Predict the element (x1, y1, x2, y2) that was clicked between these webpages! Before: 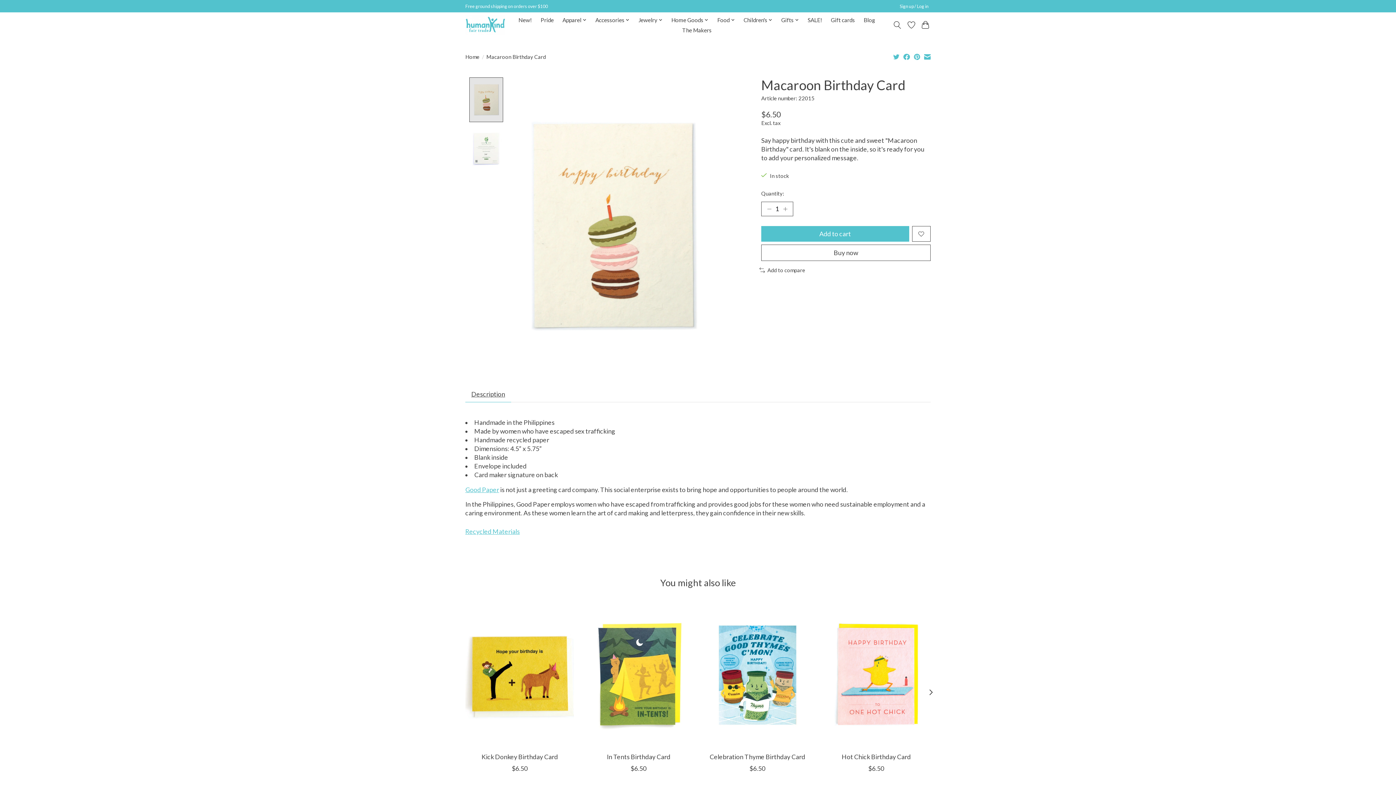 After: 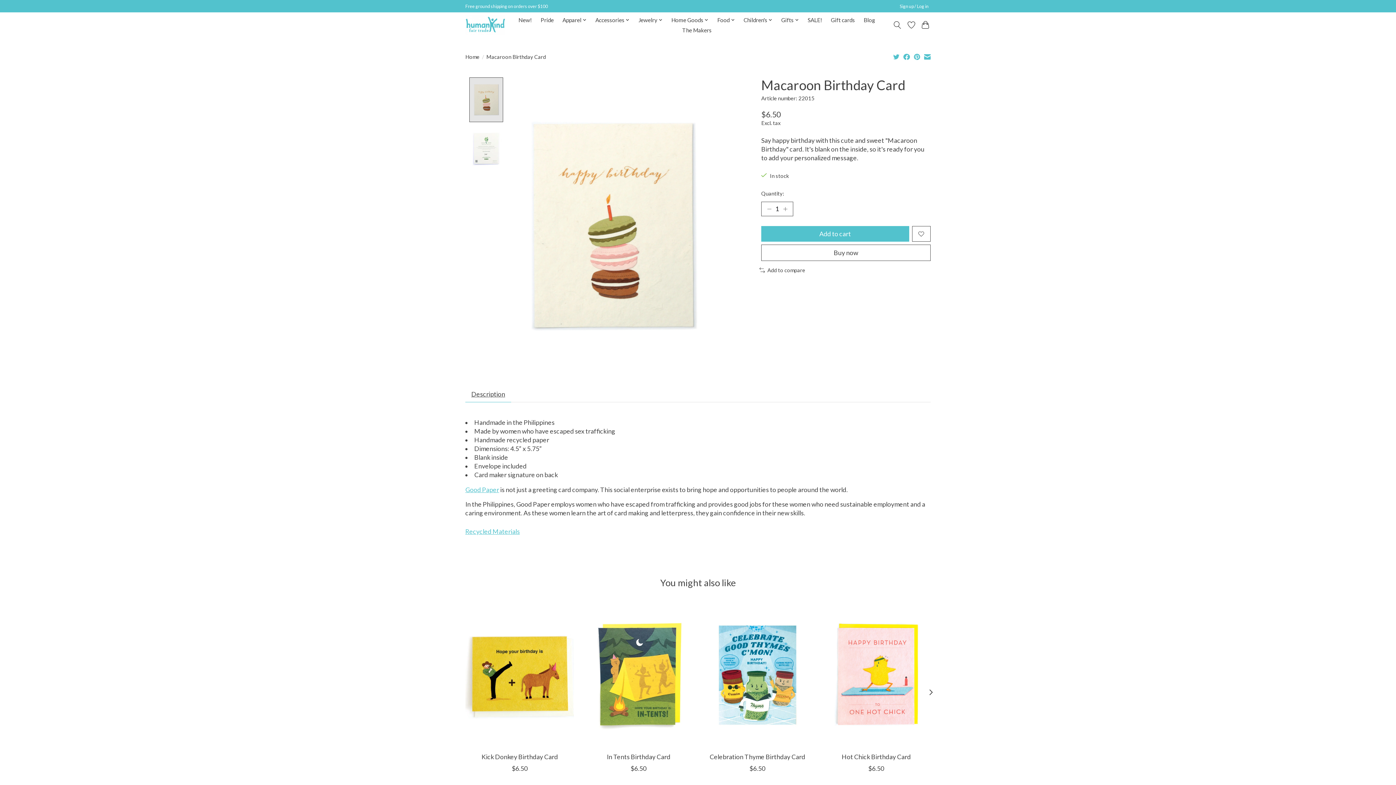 Action: bbox: (914, 53, 920, 61)